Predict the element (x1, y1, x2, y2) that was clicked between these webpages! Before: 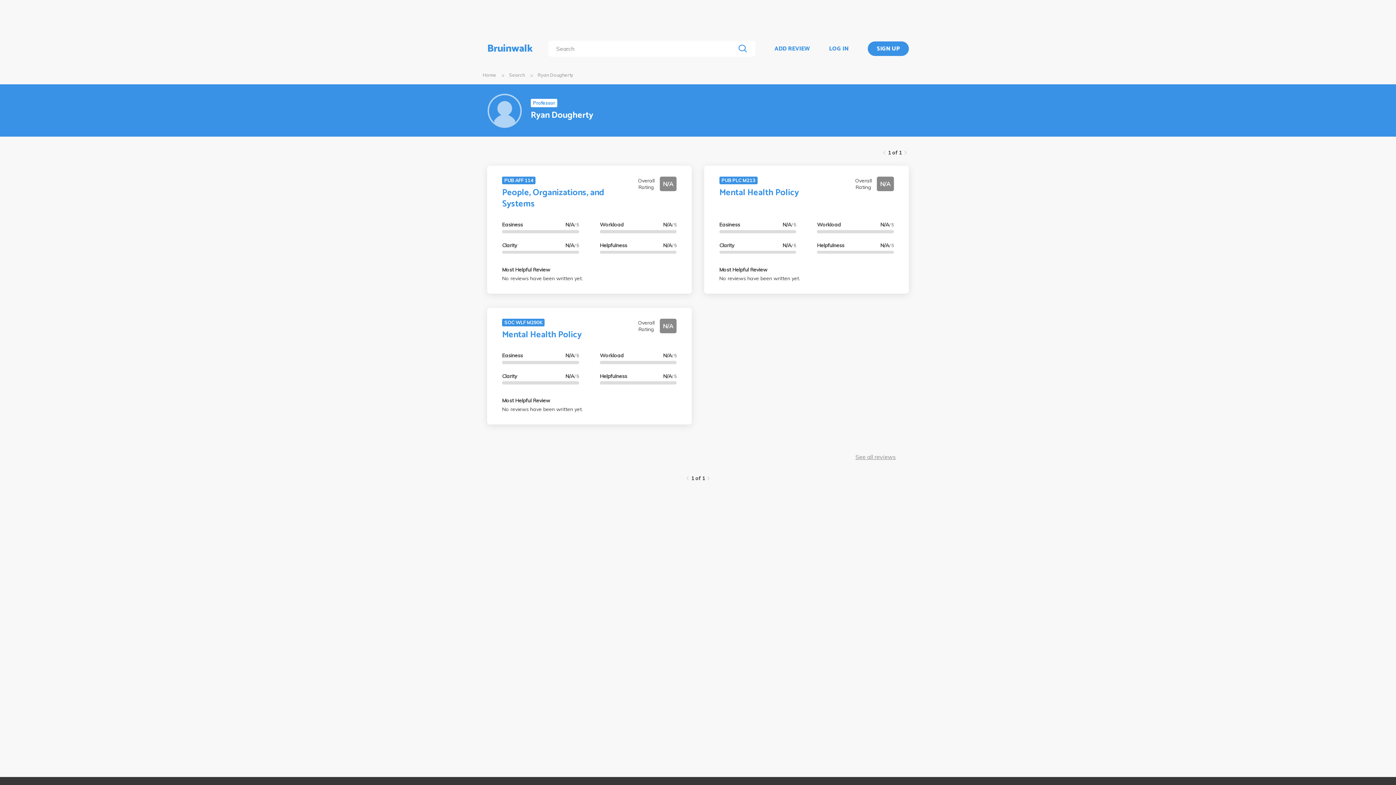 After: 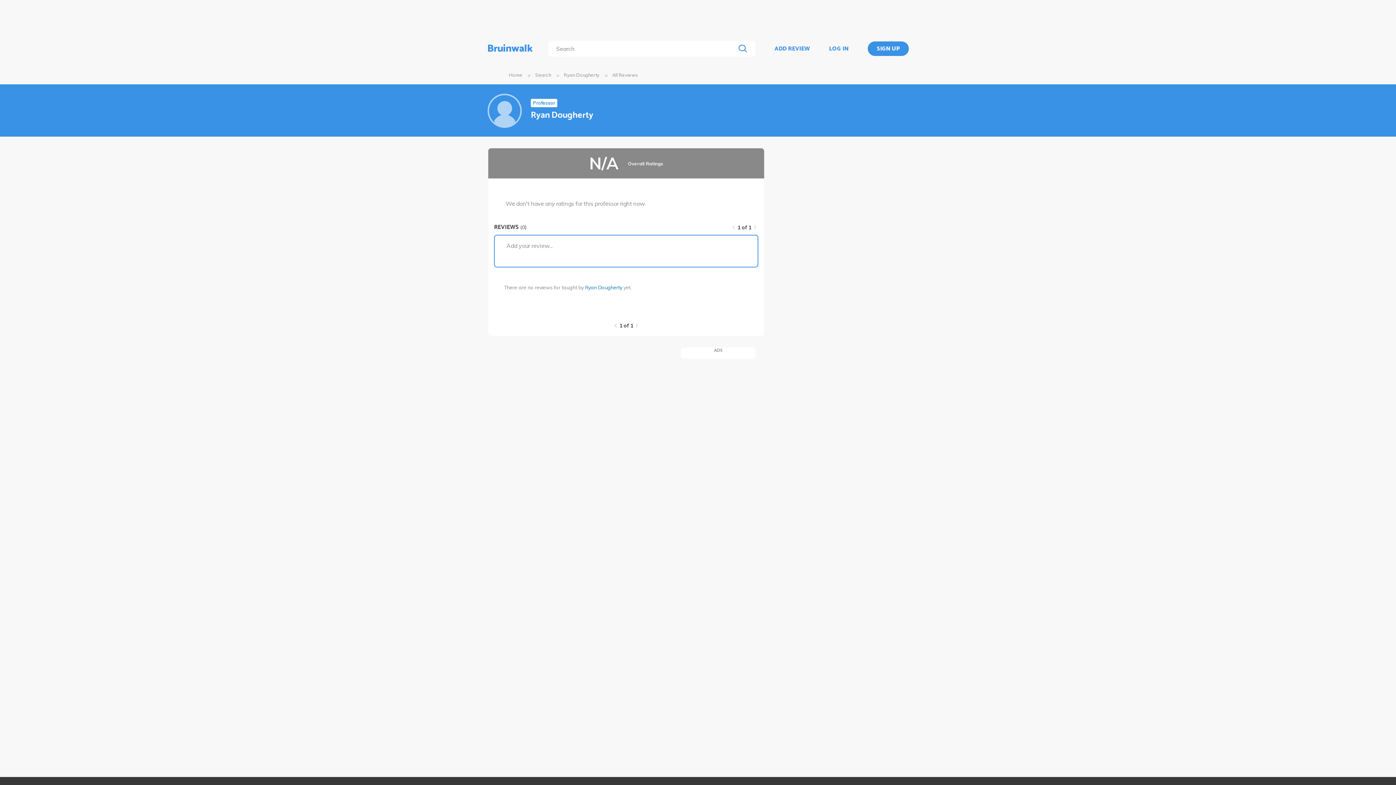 Action: label: See all reviews bbox: (855, 453, 896, 460)